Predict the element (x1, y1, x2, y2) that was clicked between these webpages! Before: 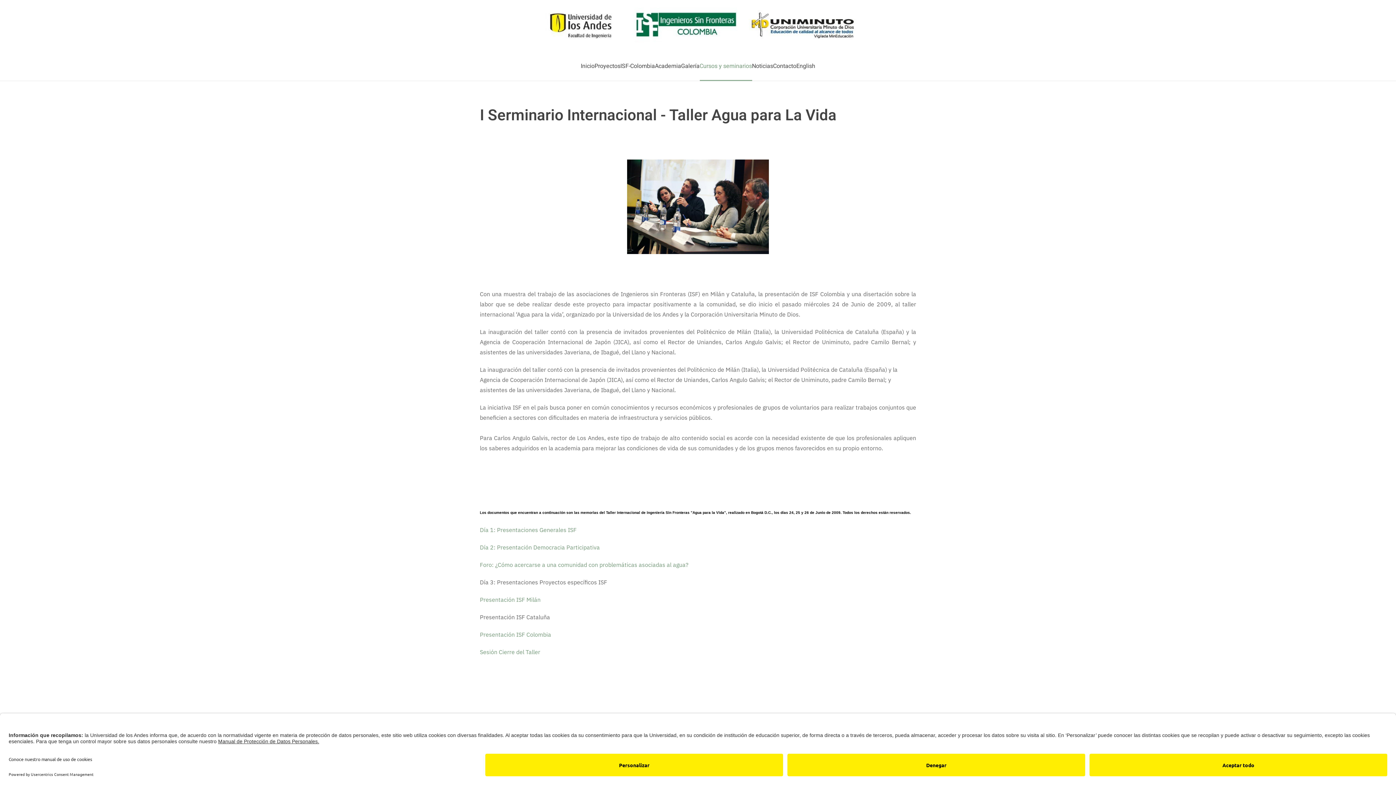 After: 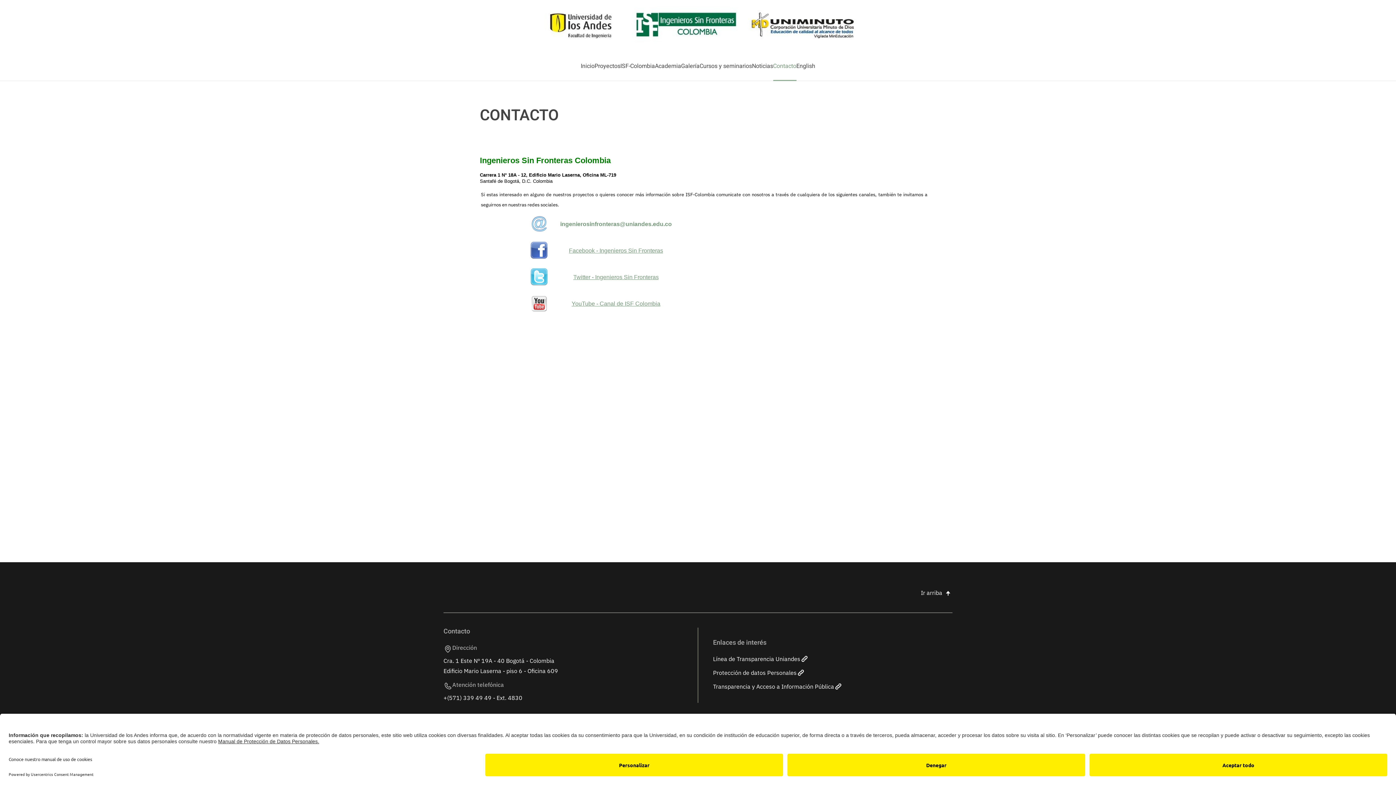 Action: bbox: (773, 51, 796, 80) label: Contacto